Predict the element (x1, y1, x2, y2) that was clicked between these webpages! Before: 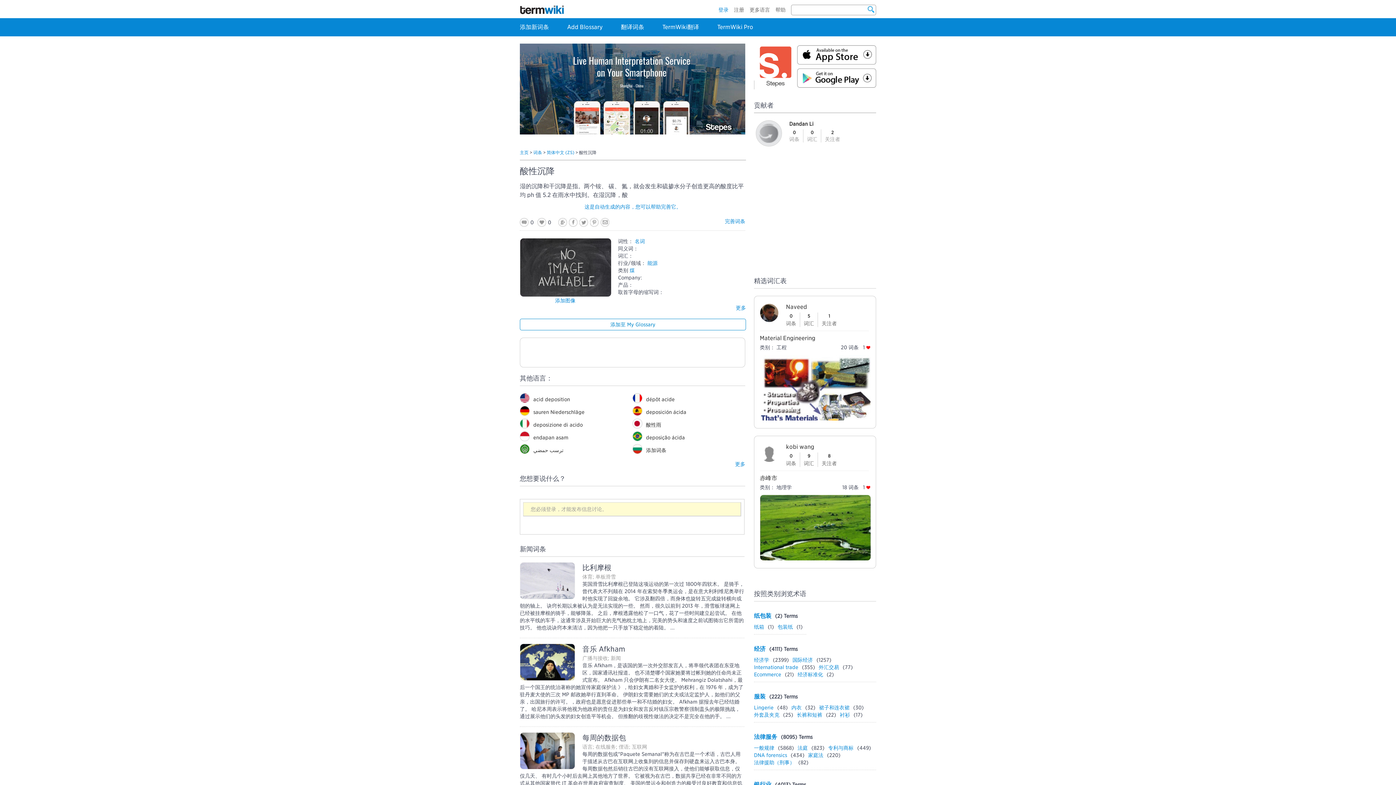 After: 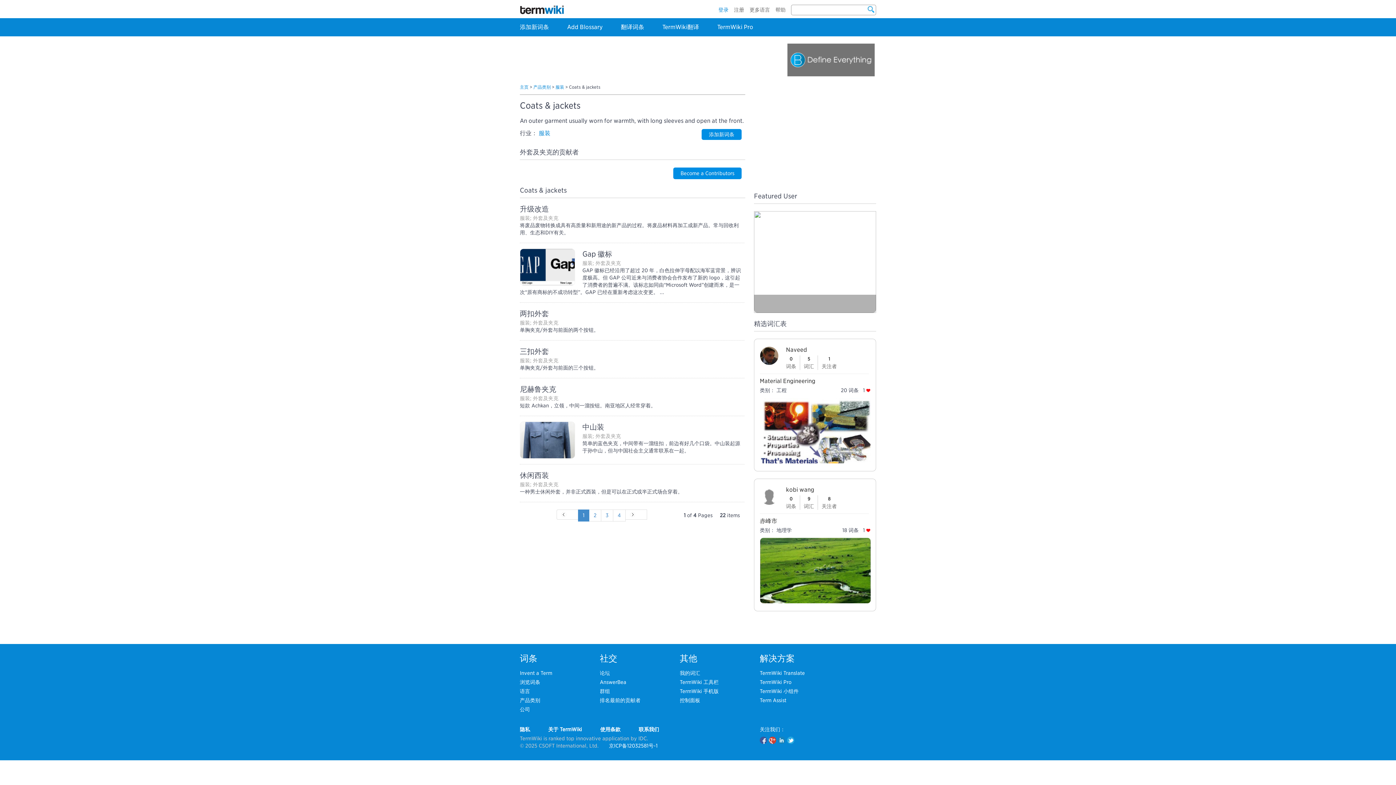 Action: bbox: (754, 712, 779, 718) label: 外套及夹克